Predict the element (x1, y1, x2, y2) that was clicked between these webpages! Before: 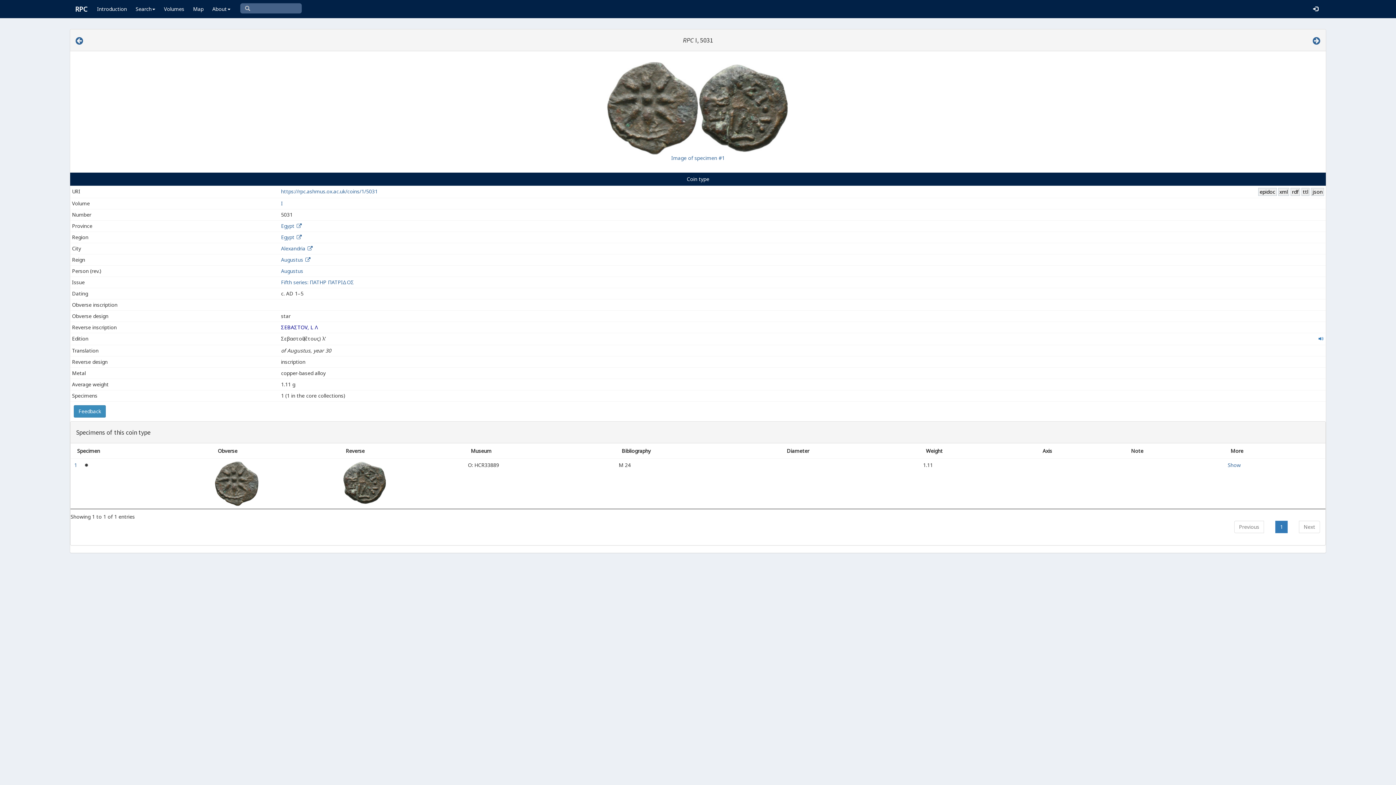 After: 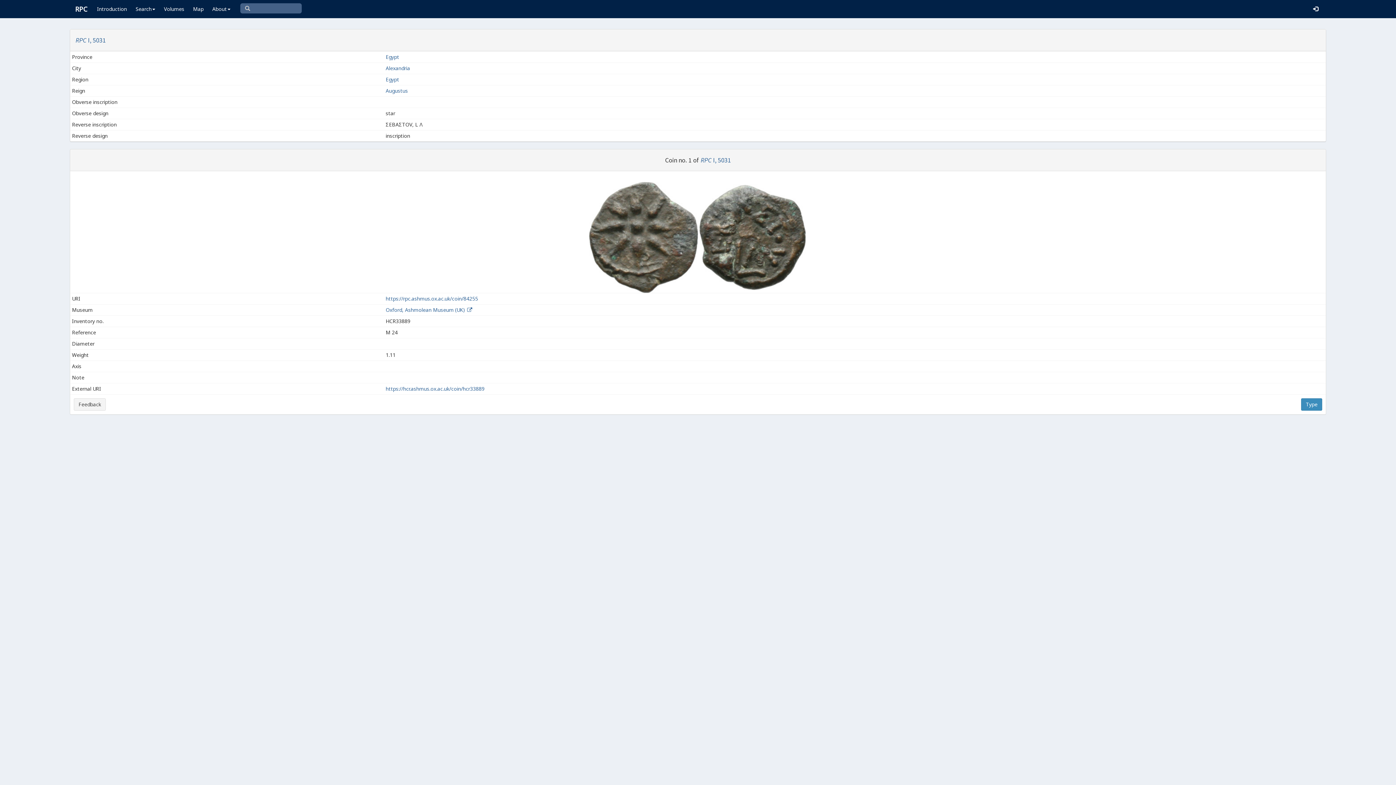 Action: label: Image of specimen #1 bbox: (671, 154, 724, 161)